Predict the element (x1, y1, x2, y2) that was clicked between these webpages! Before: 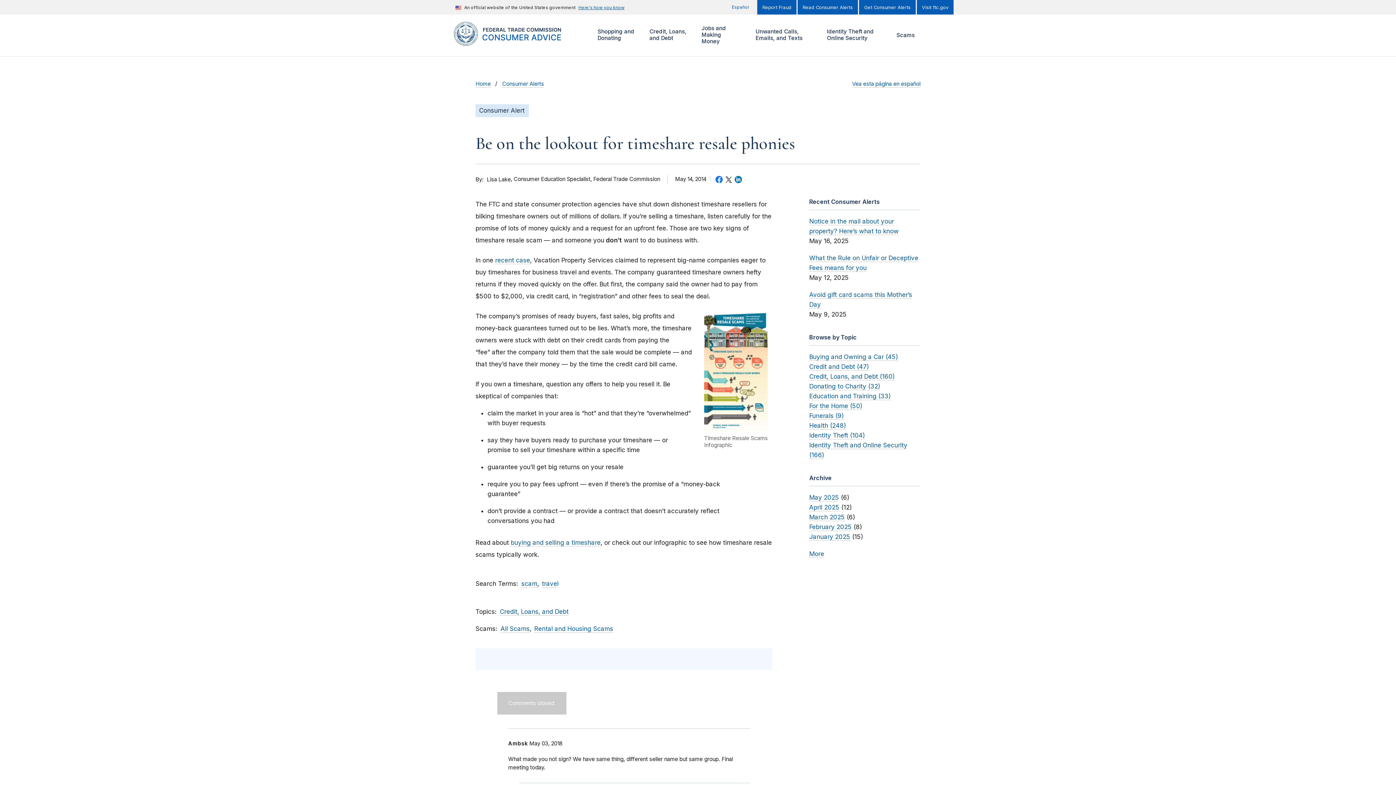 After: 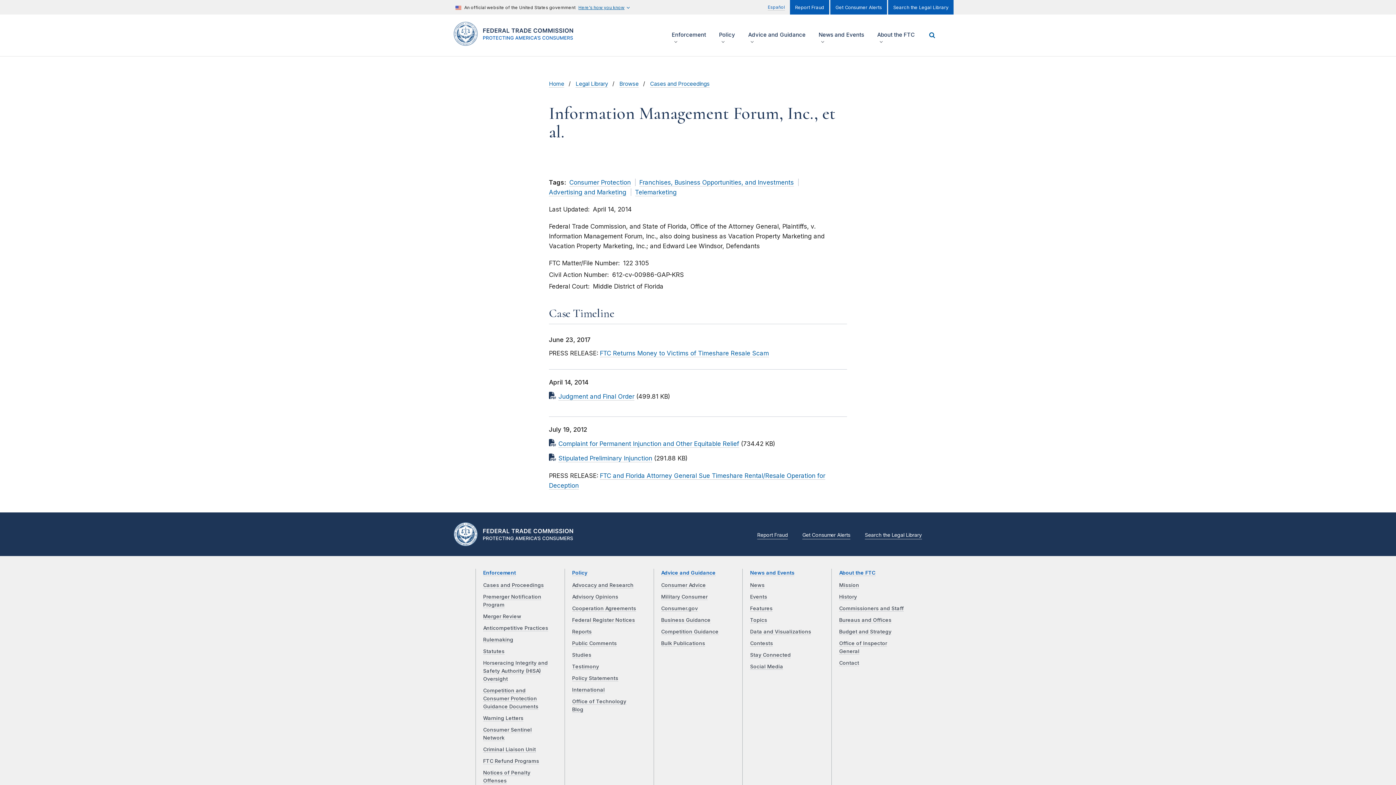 Action: bbox: (495, 256, 530, 264) label: recent case